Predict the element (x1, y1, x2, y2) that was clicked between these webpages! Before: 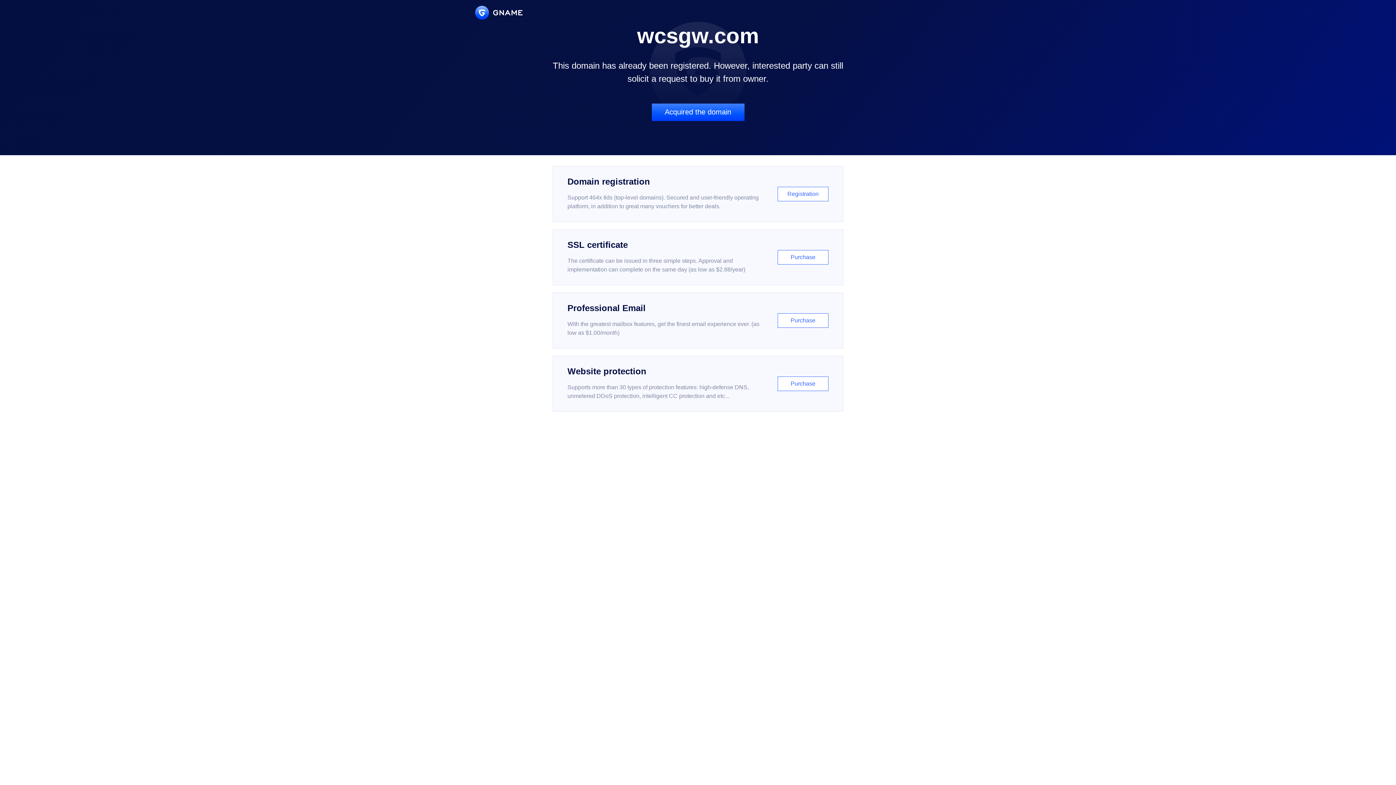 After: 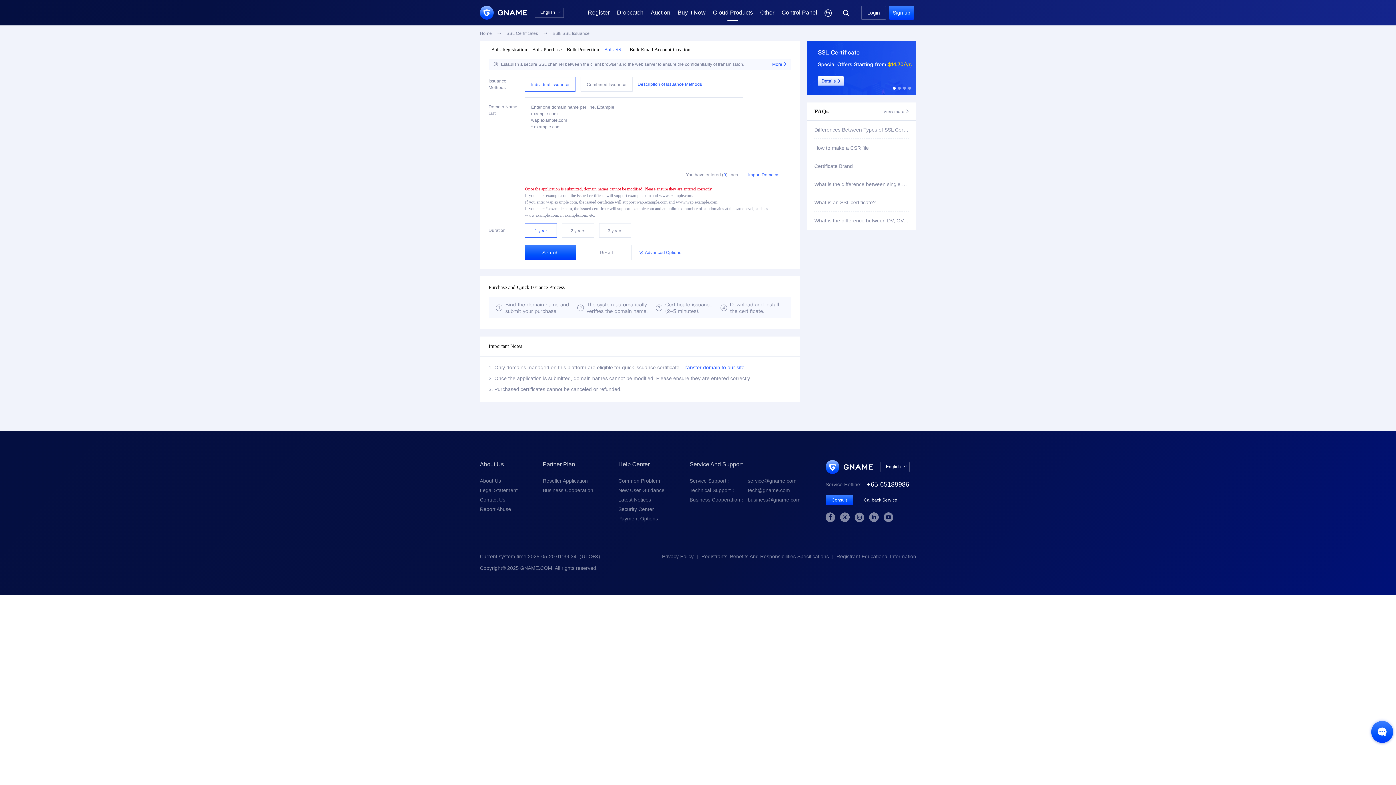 Action: bbox: (552, 229, 843, 285) label: SSL certificate

The certificate can be issued in three simple steps. Approval and implementation can complete on the same day (as low as $2.88/year)

Purchase